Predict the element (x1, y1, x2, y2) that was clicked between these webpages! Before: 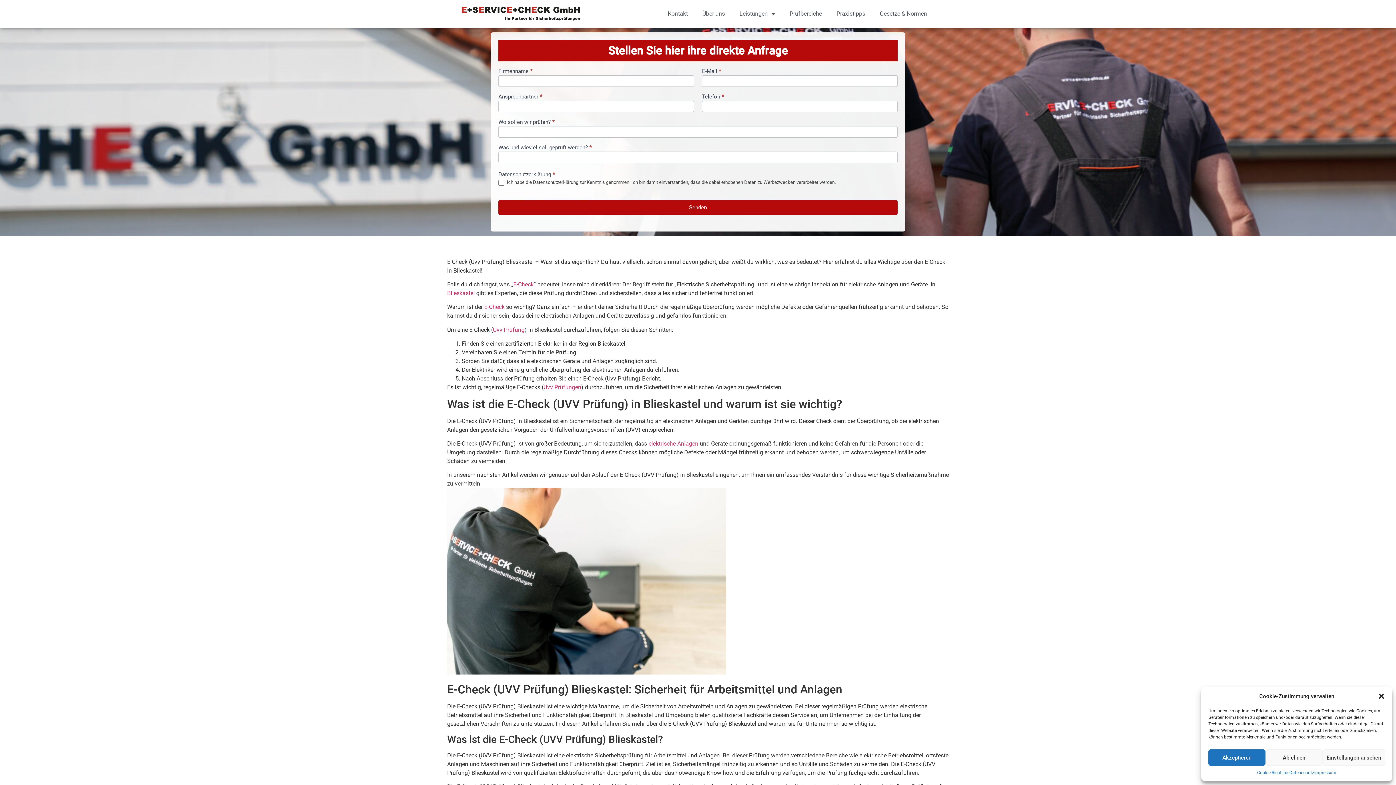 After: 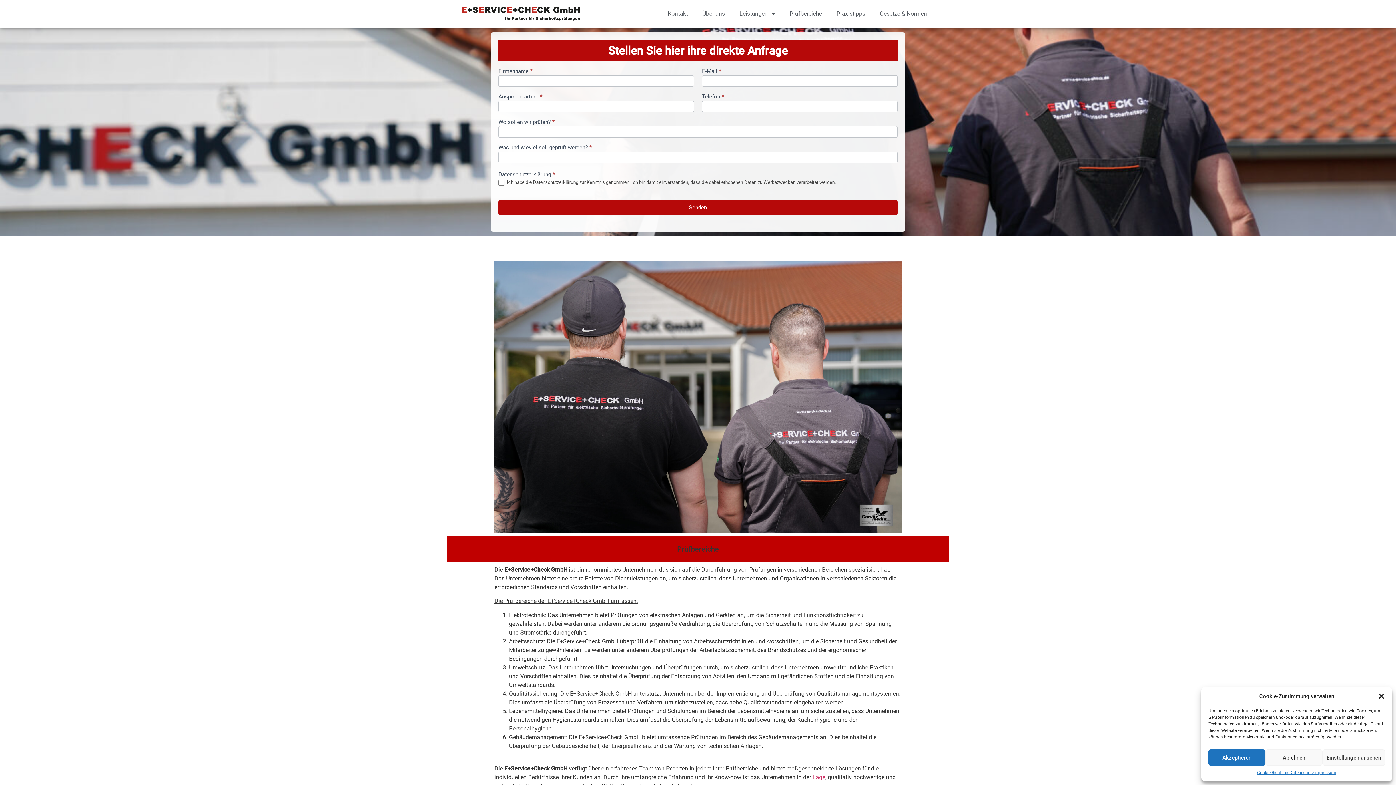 Action: bbox: (782, 5, 829, 22) label: Prüfbereiche